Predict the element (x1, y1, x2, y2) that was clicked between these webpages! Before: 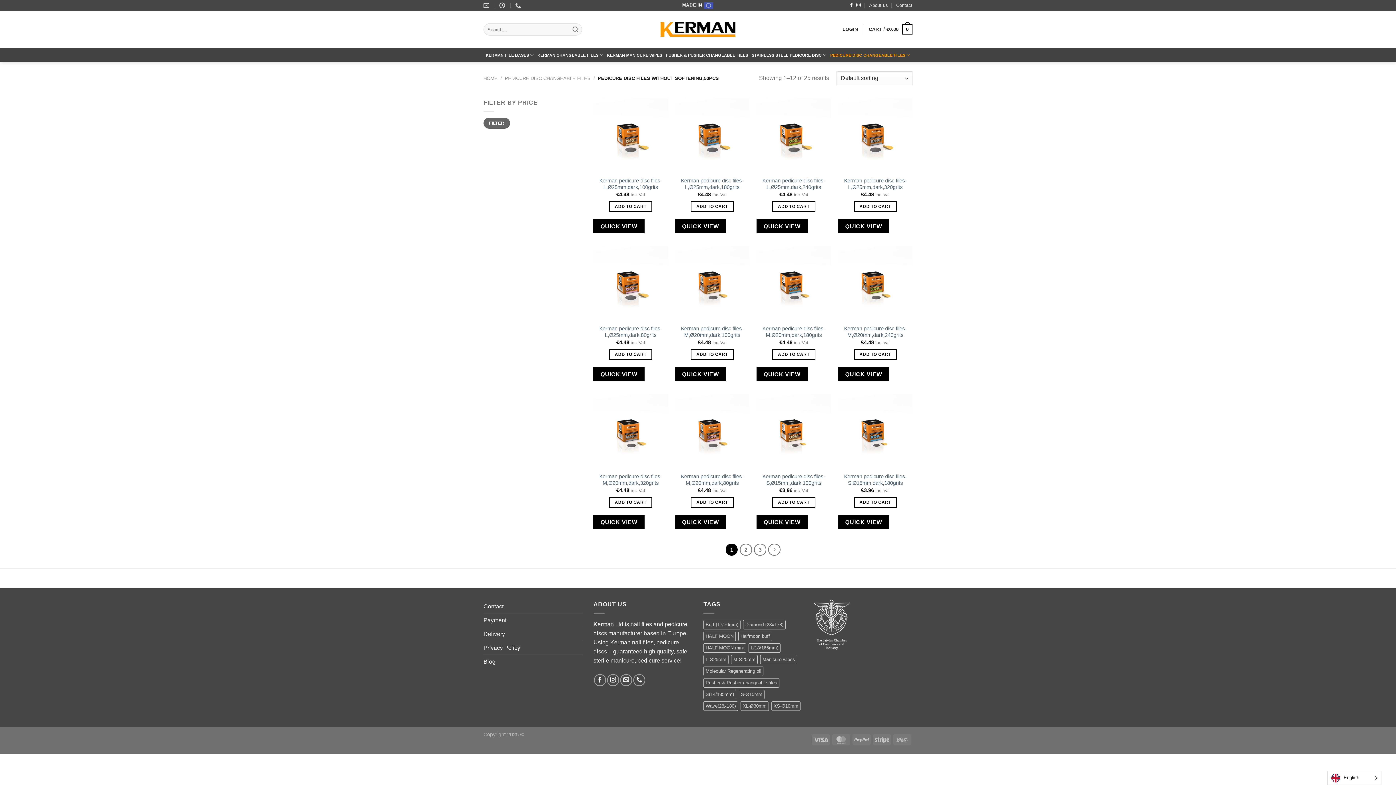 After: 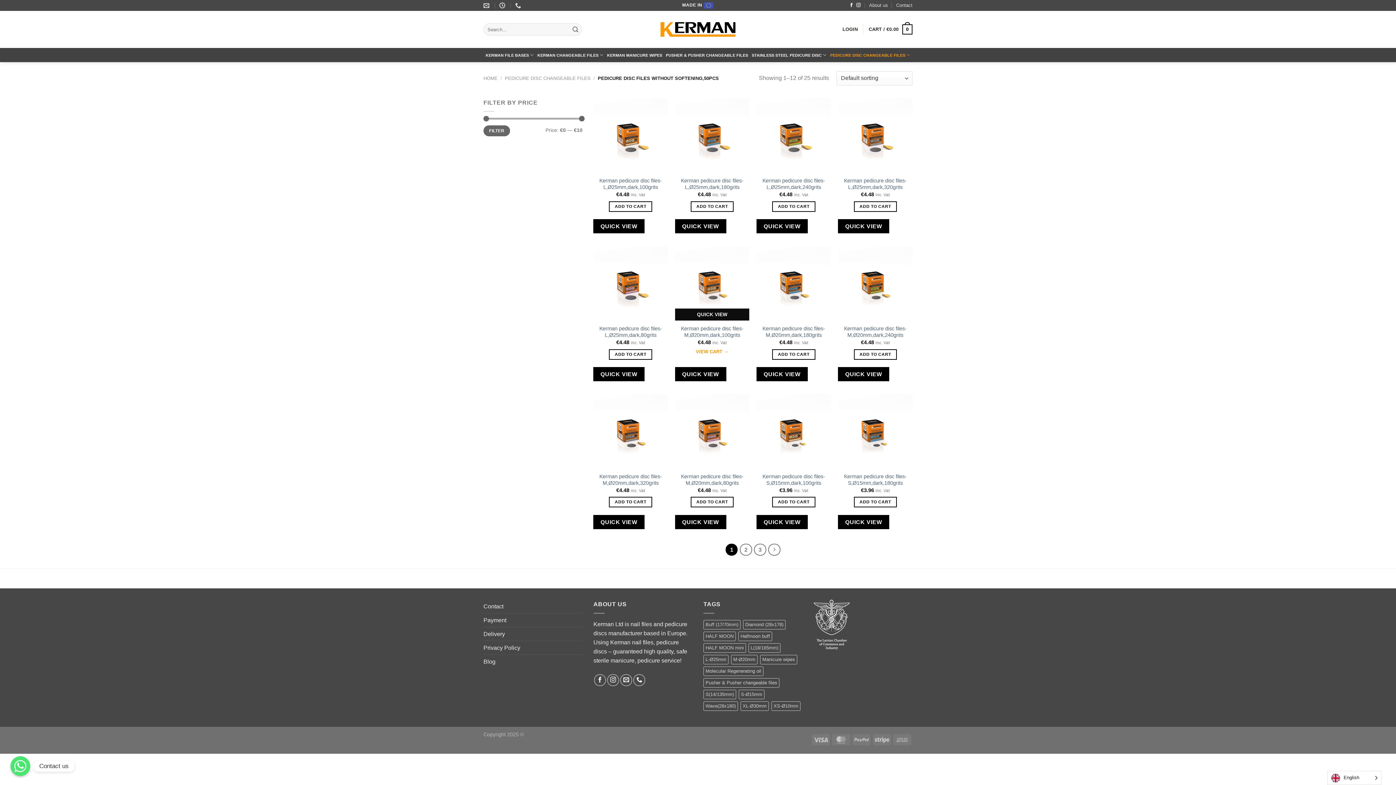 Action: bbox: (690, 349, 733, 359) label: Add to cart: “Kerman pedicure disc files-M,Ø20mm,dark,100grits”